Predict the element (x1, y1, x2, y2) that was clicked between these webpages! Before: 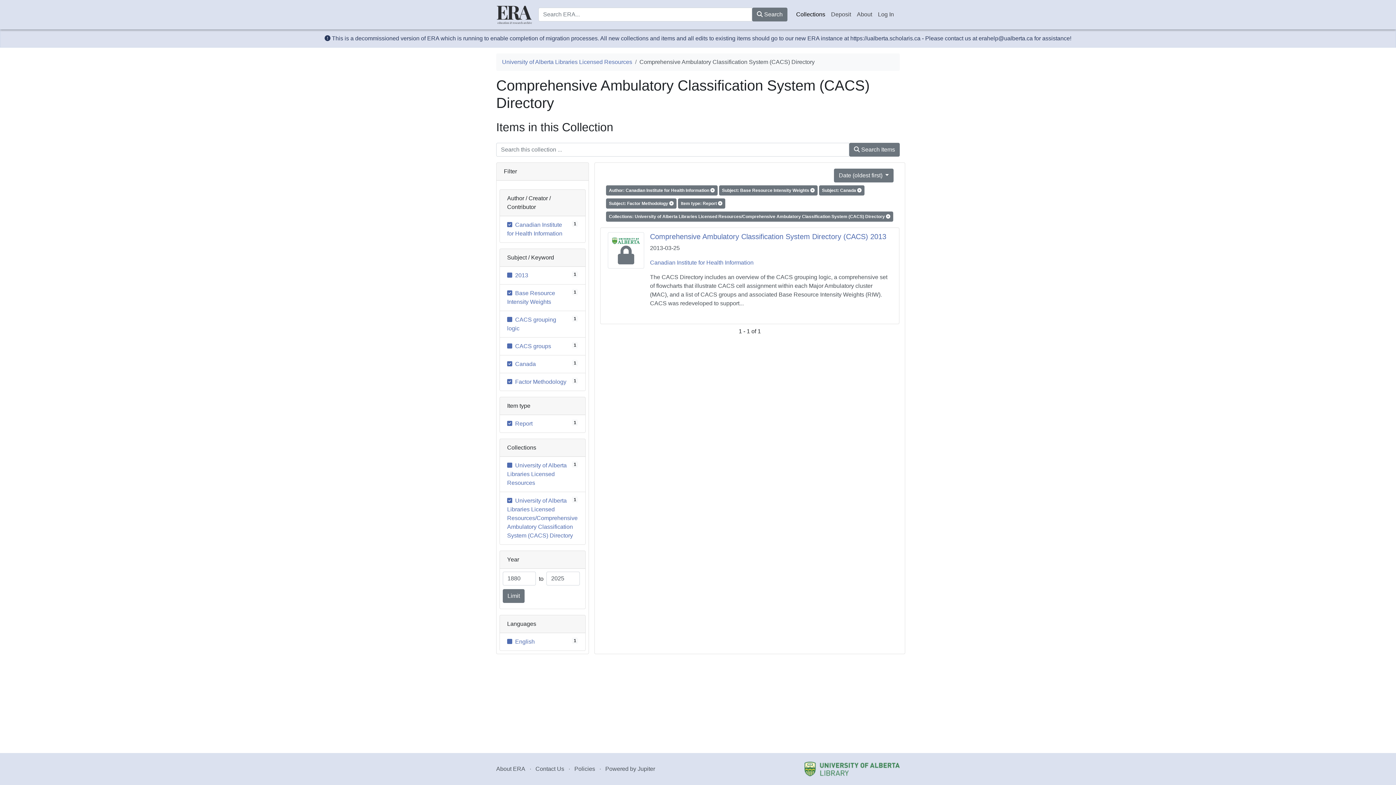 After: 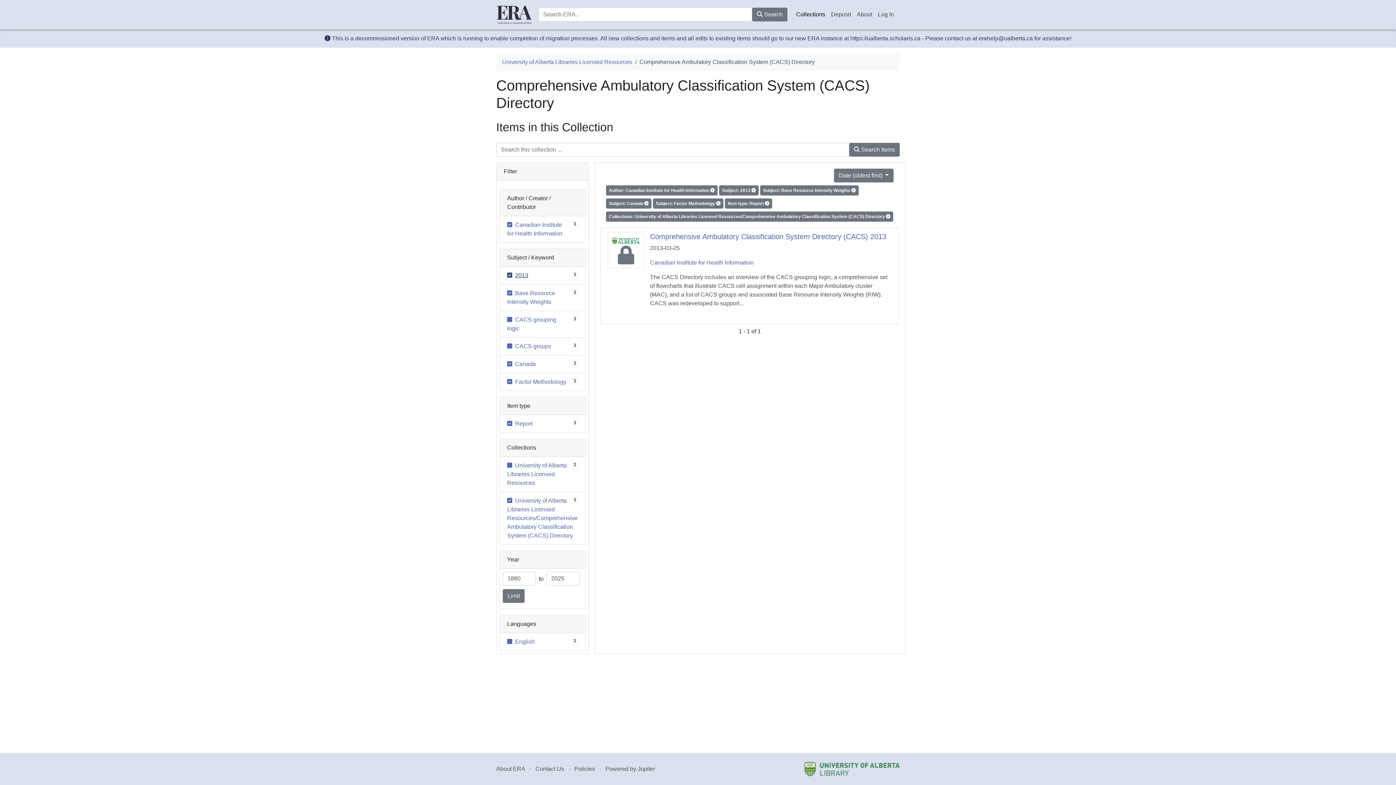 Action: label: 1
2013 bbox: (507, 272, 528, 278)